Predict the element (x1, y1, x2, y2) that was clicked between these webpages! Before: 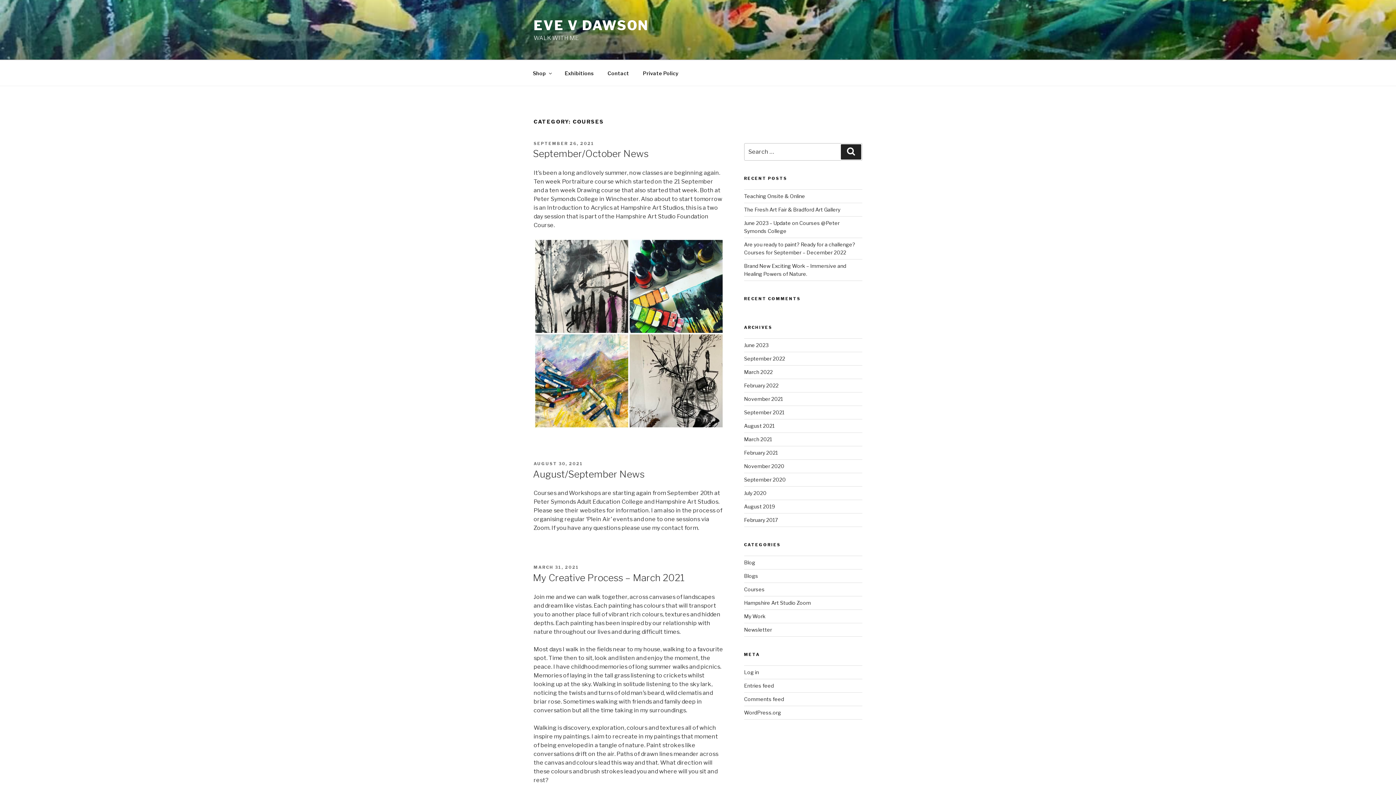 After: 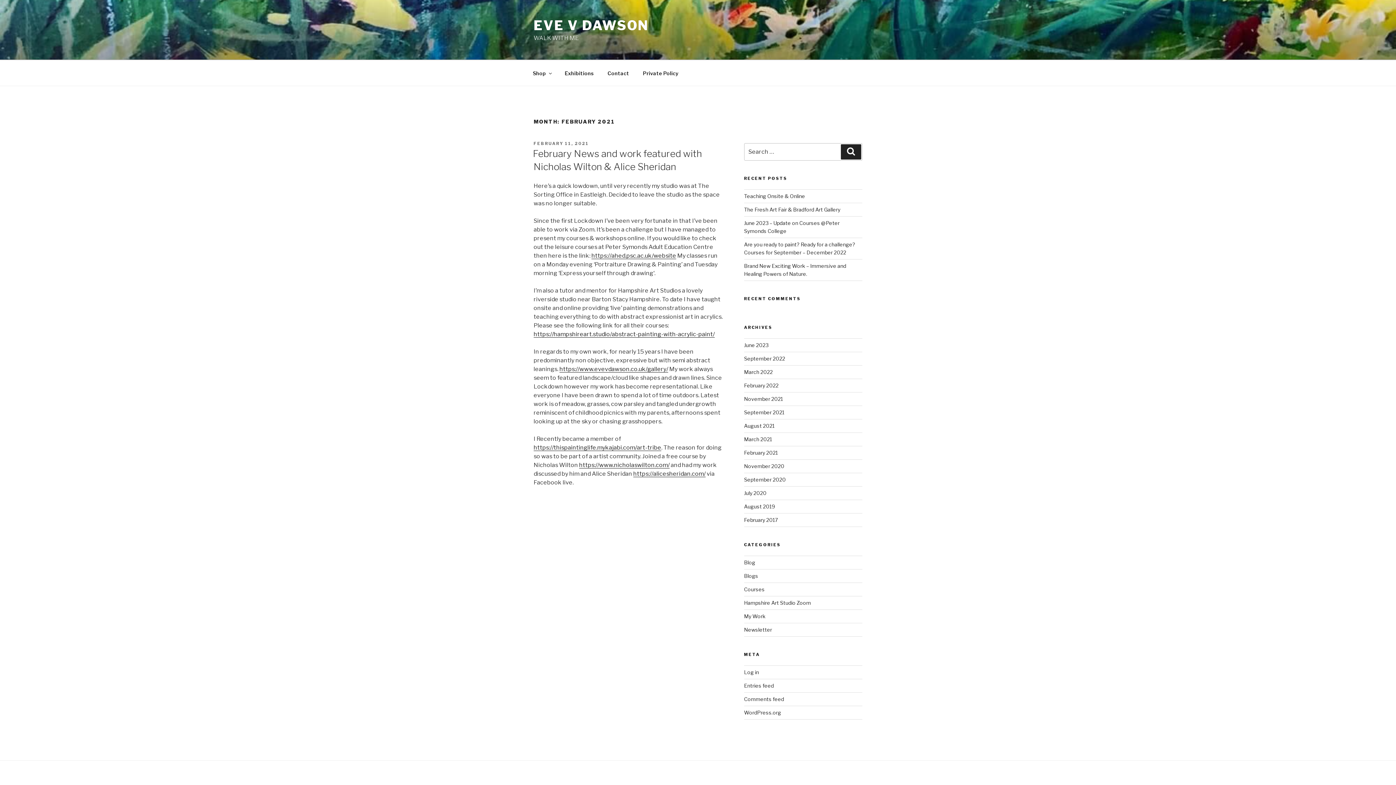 Action: bbox: (744, 449, 778, 455) label: February 2021